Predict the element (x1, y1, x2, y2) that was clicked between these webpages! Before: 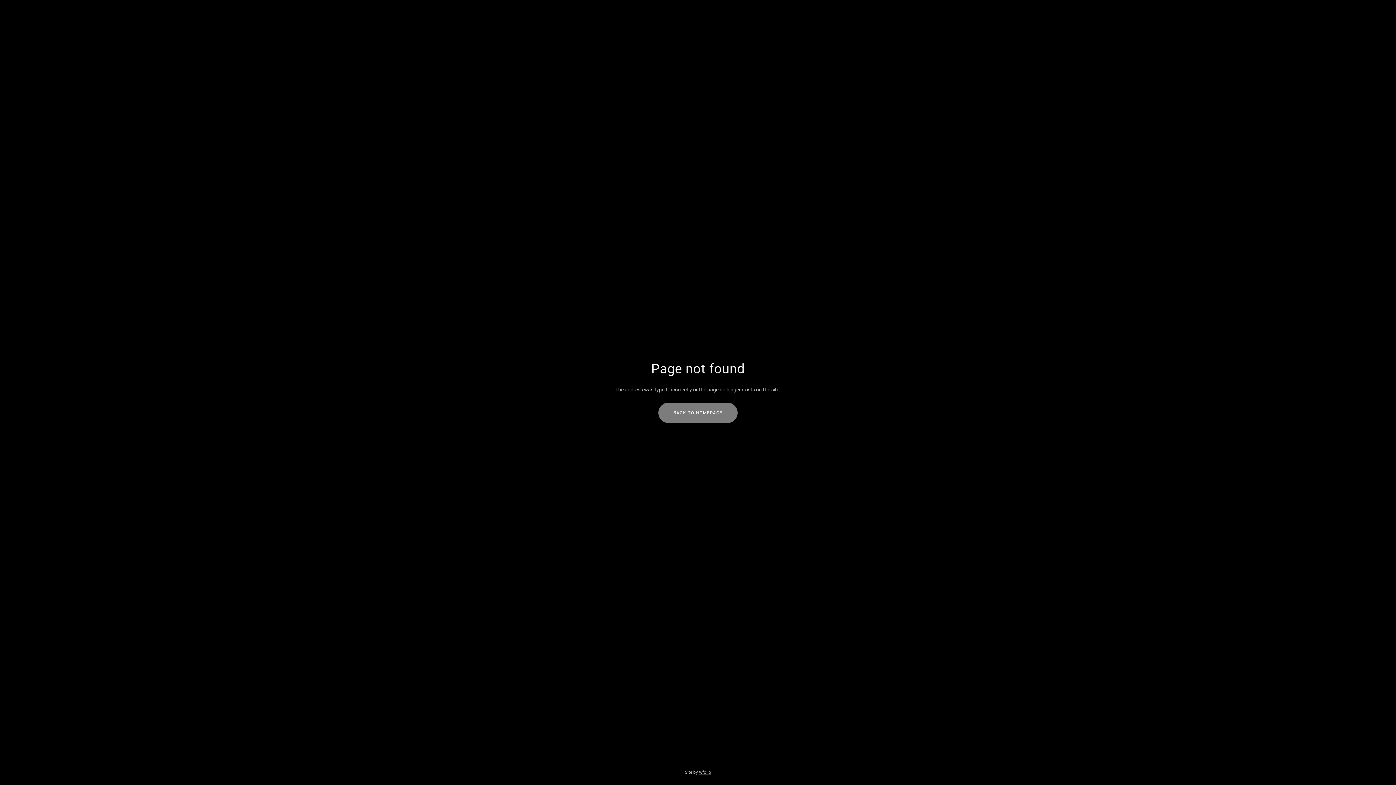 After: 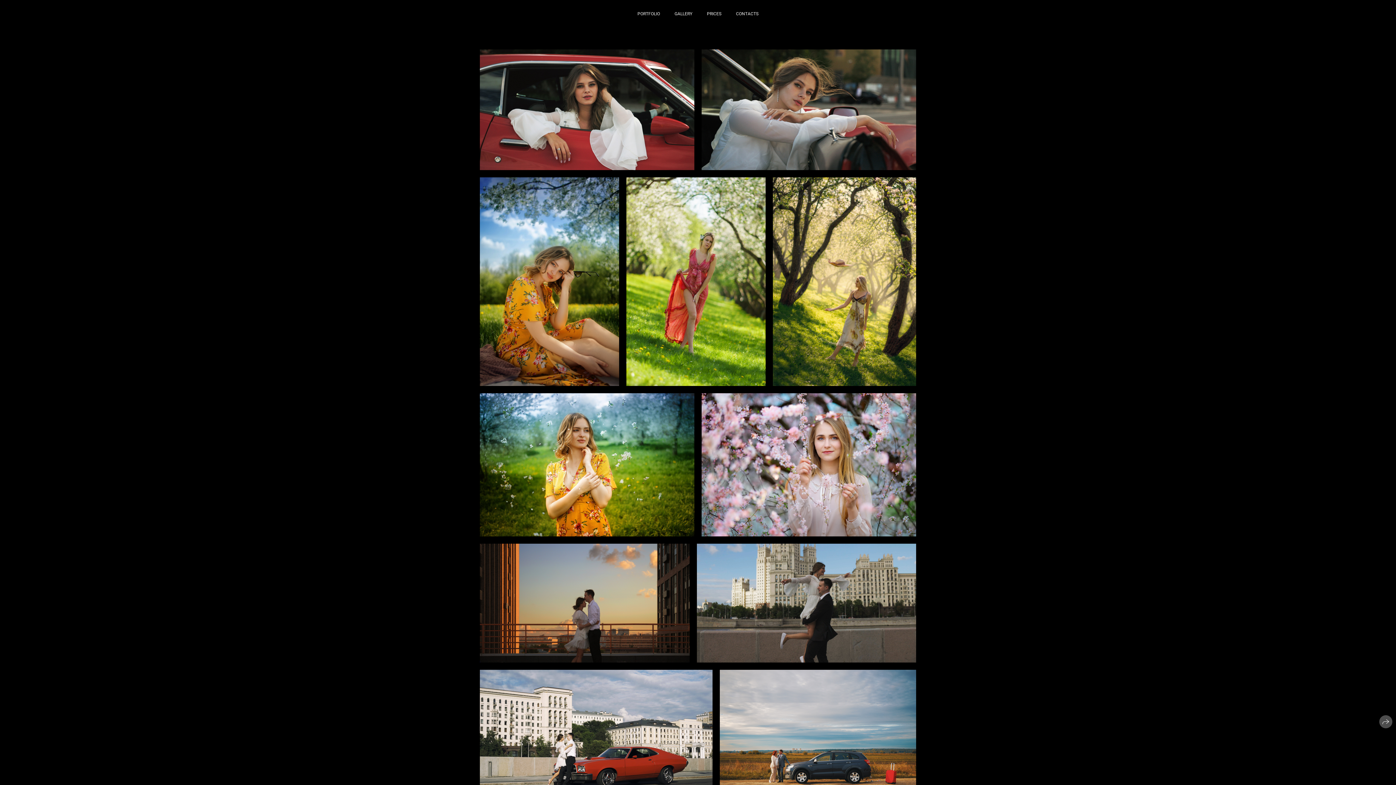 Action: bbox: (658, 402, 737, 423) label: BACK TO HOMEPAGE